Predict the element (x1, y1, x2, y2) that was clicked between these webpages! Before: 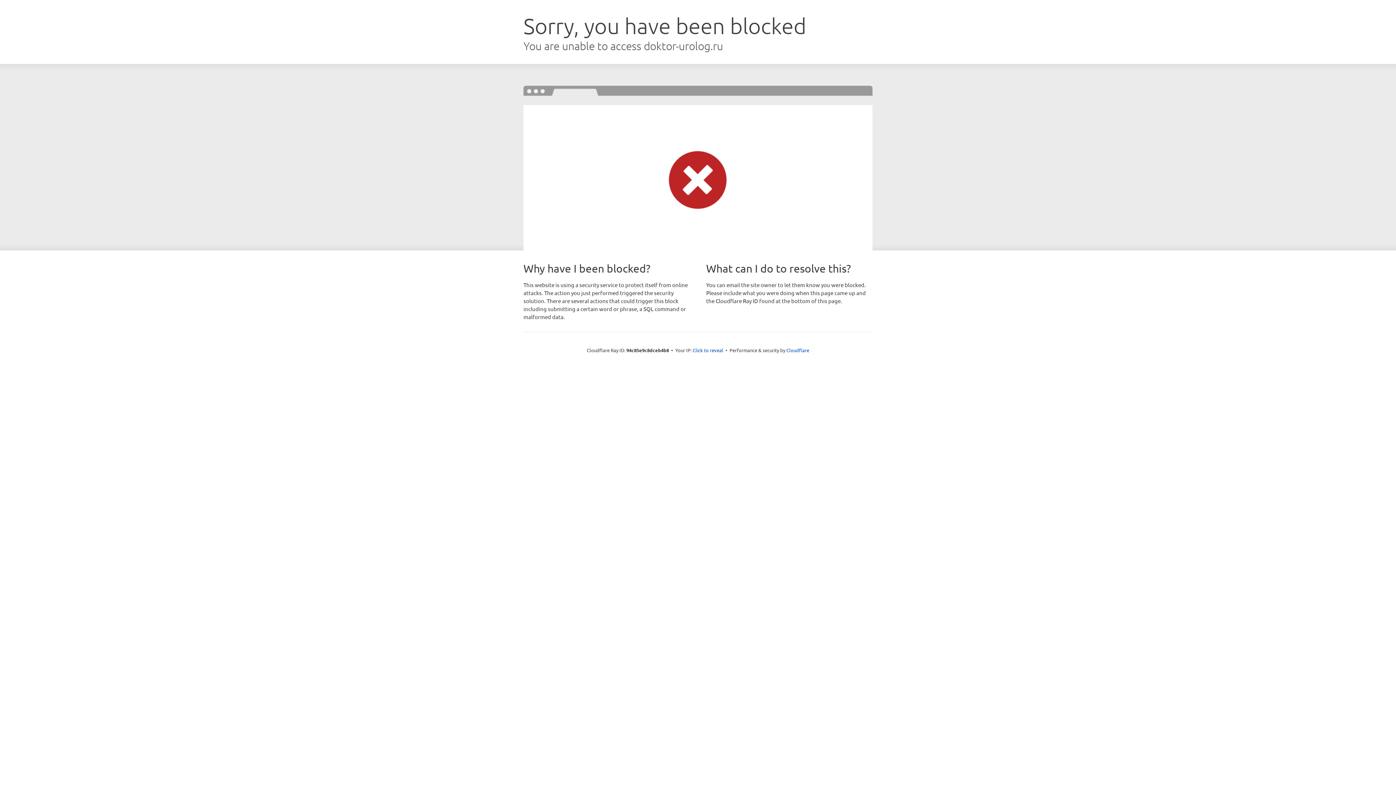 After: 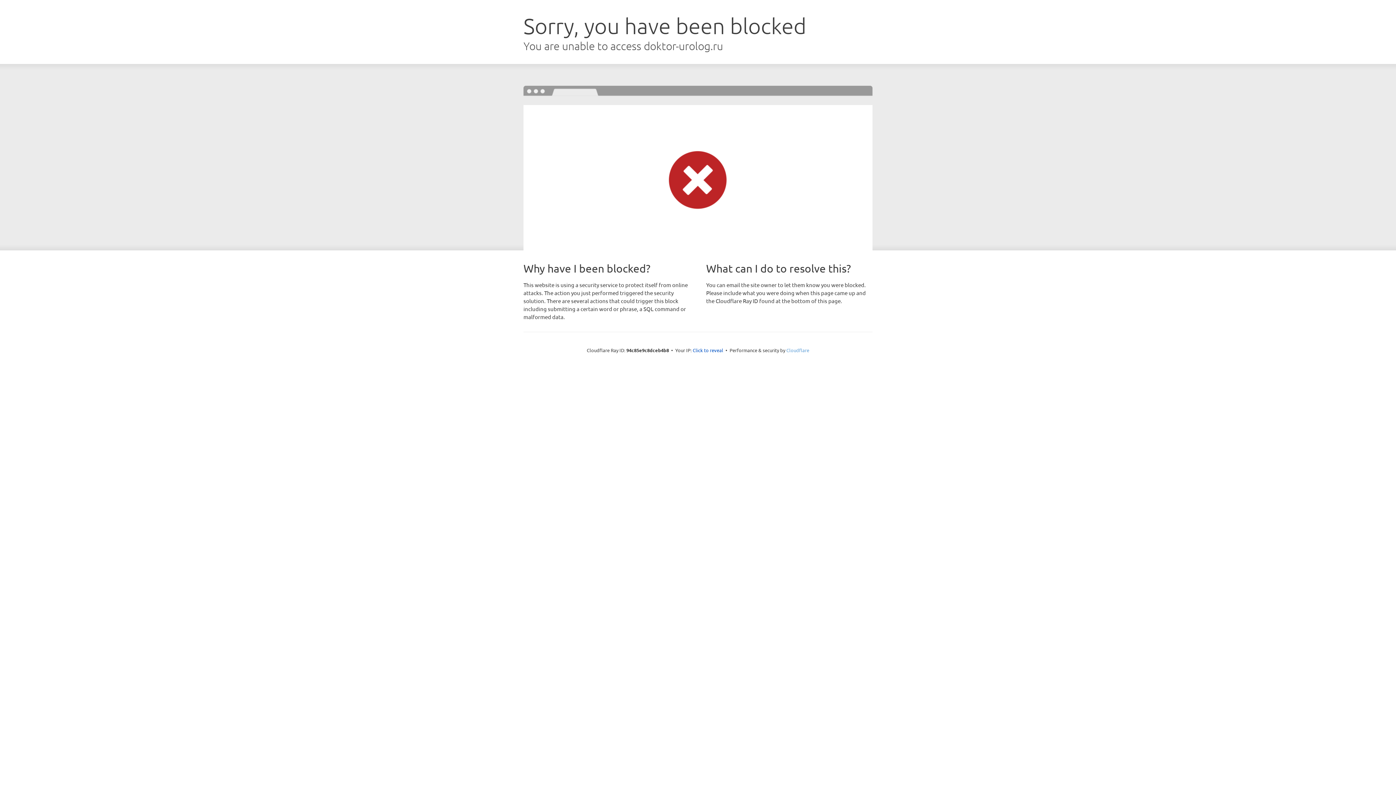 Action: bbox: (786, 347, 809, 353) label: Cloudflare